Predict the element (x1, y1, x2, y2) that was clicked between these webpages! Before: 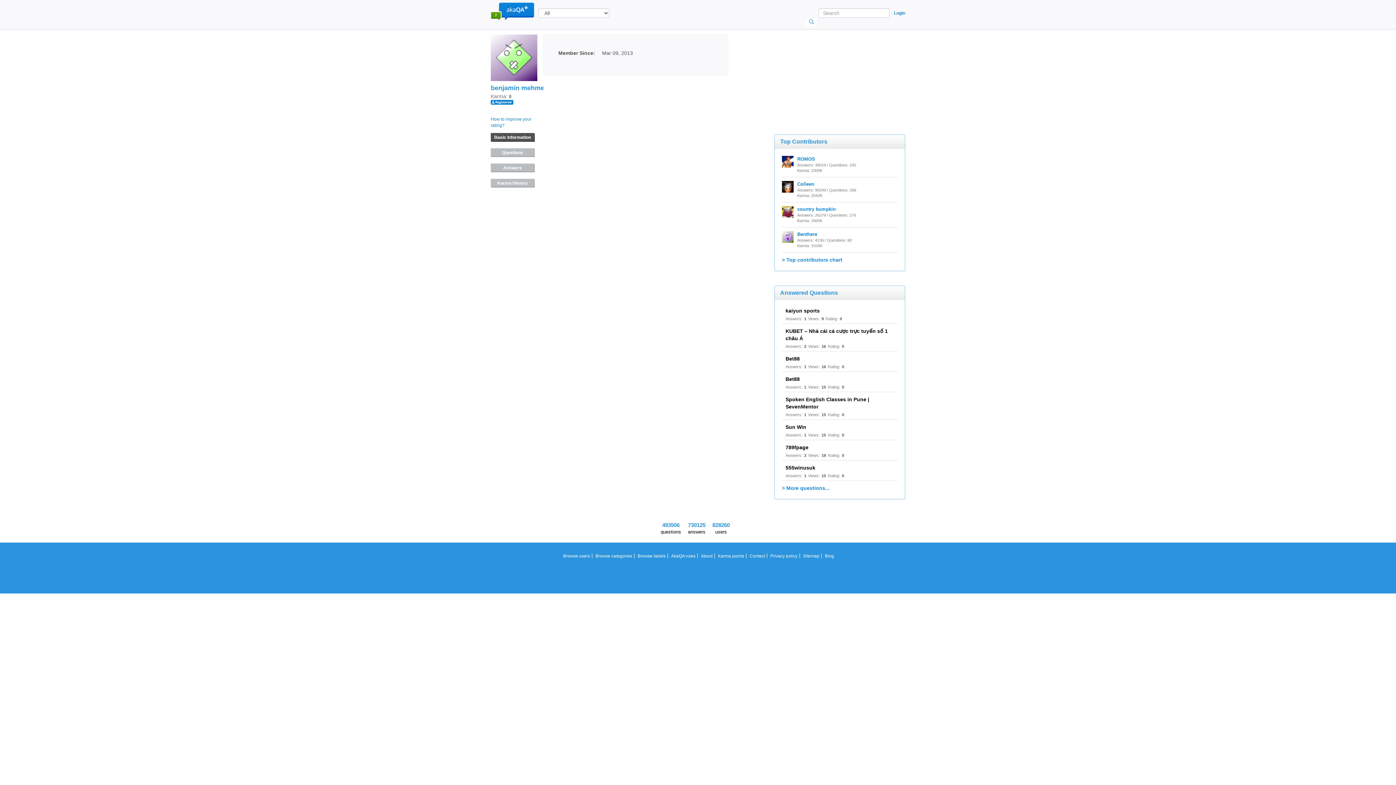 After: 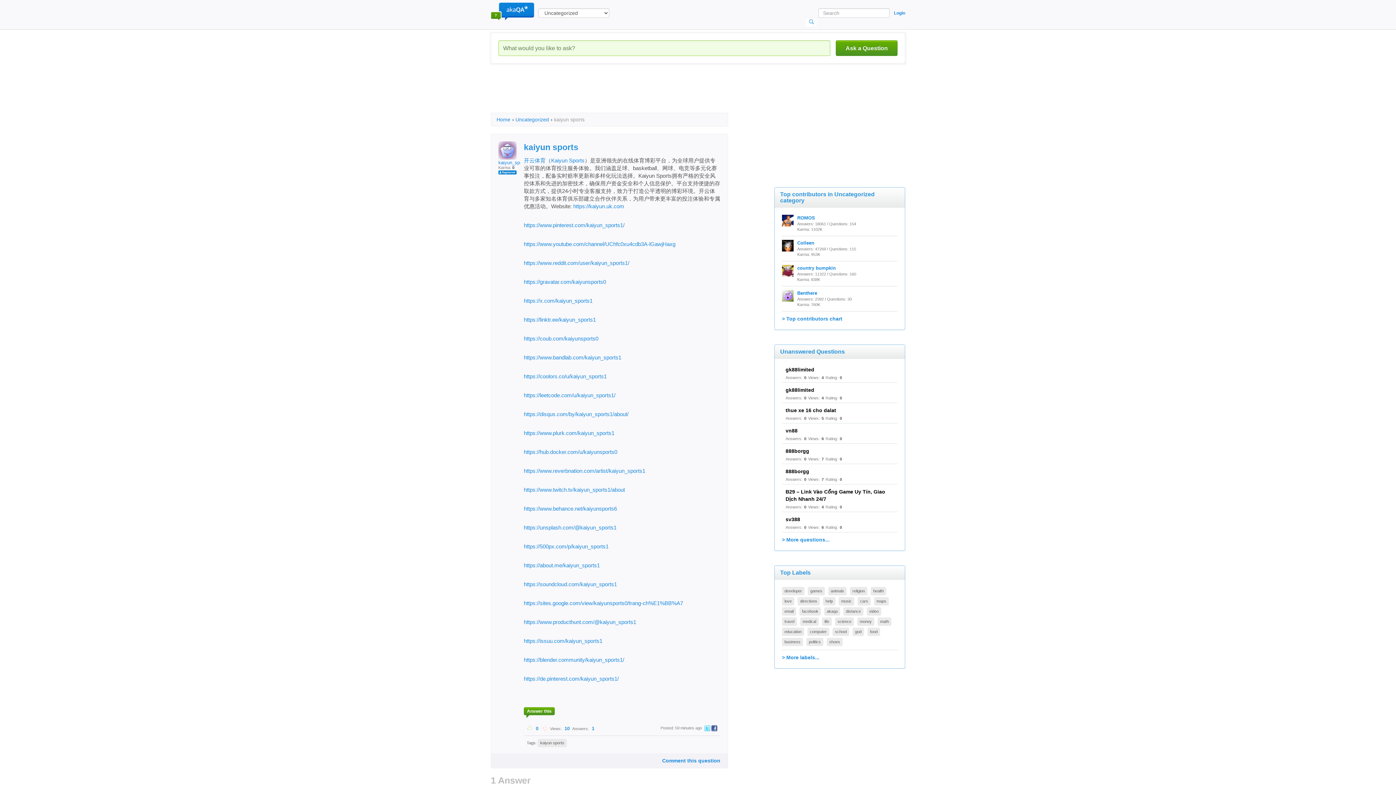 Action: label: kaiyun sports bbox: (785, 308, 820, 313)